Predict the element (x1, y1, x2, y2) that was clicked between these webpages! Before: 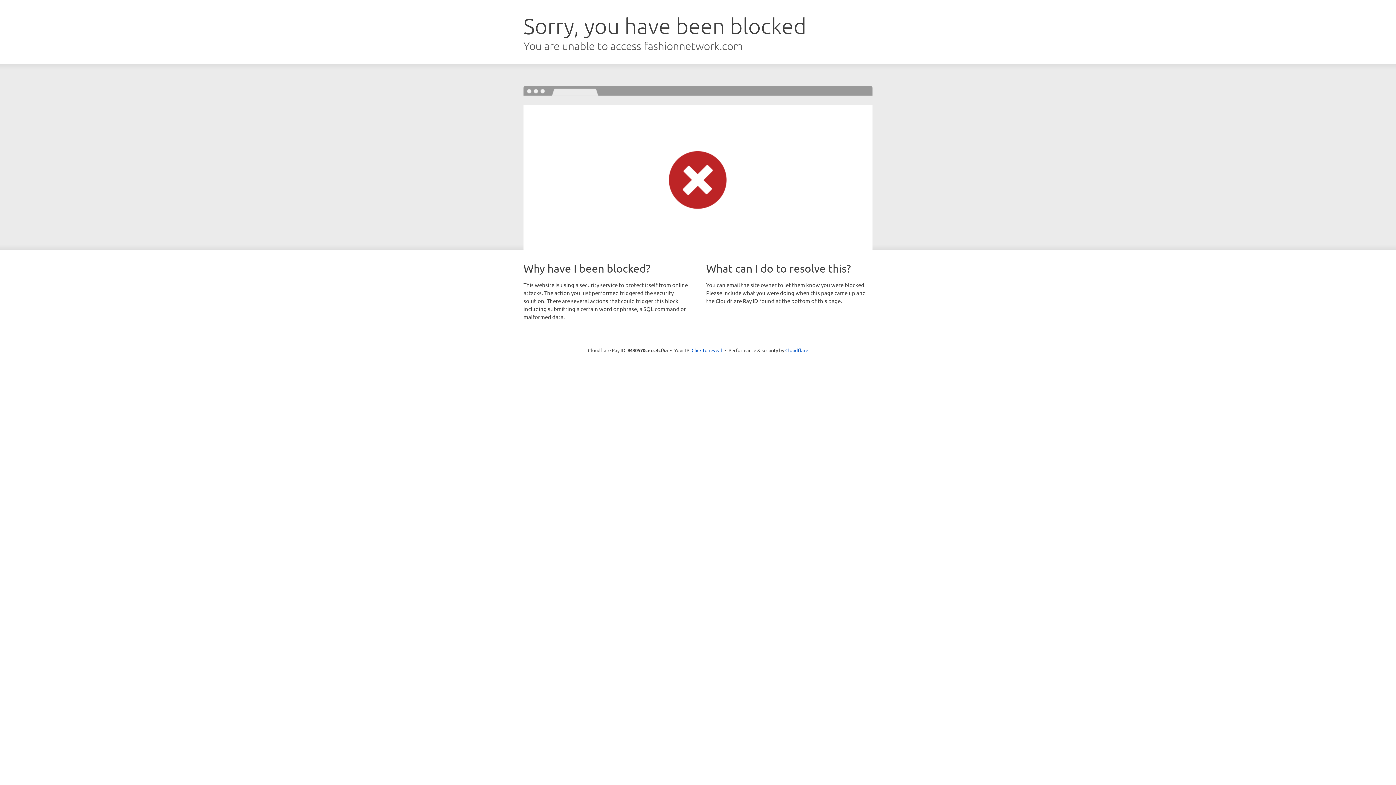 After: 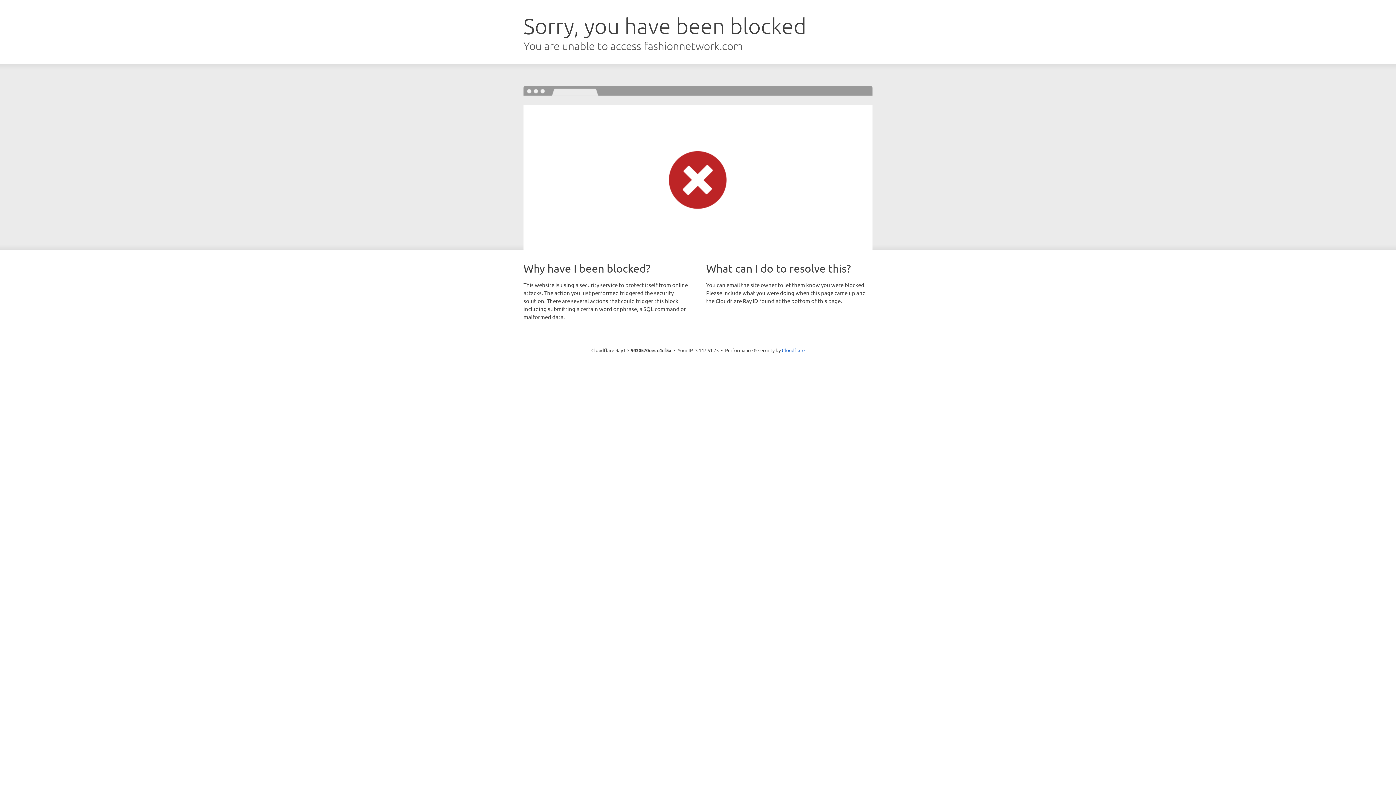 Action: bbox: (691, 346, 722, 353) label: Click to reveal